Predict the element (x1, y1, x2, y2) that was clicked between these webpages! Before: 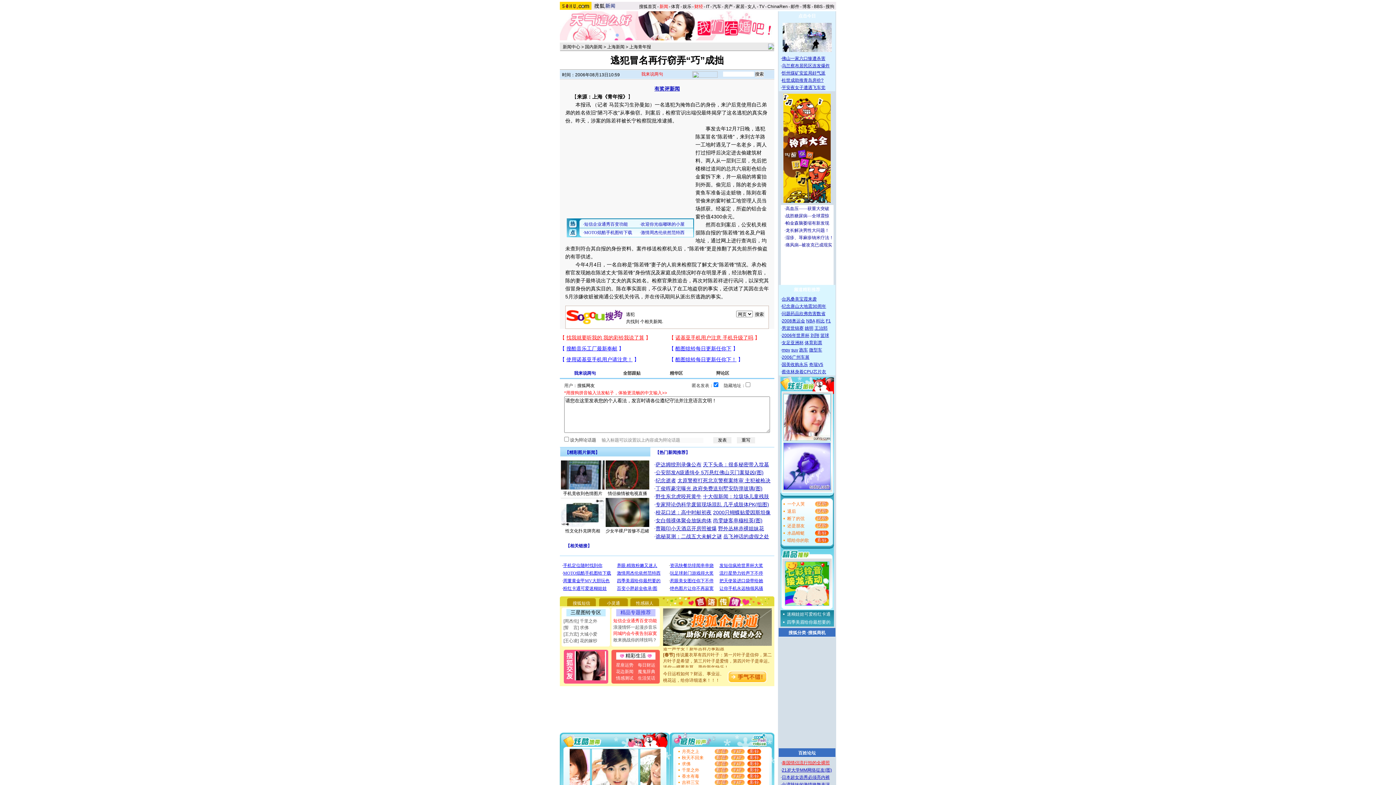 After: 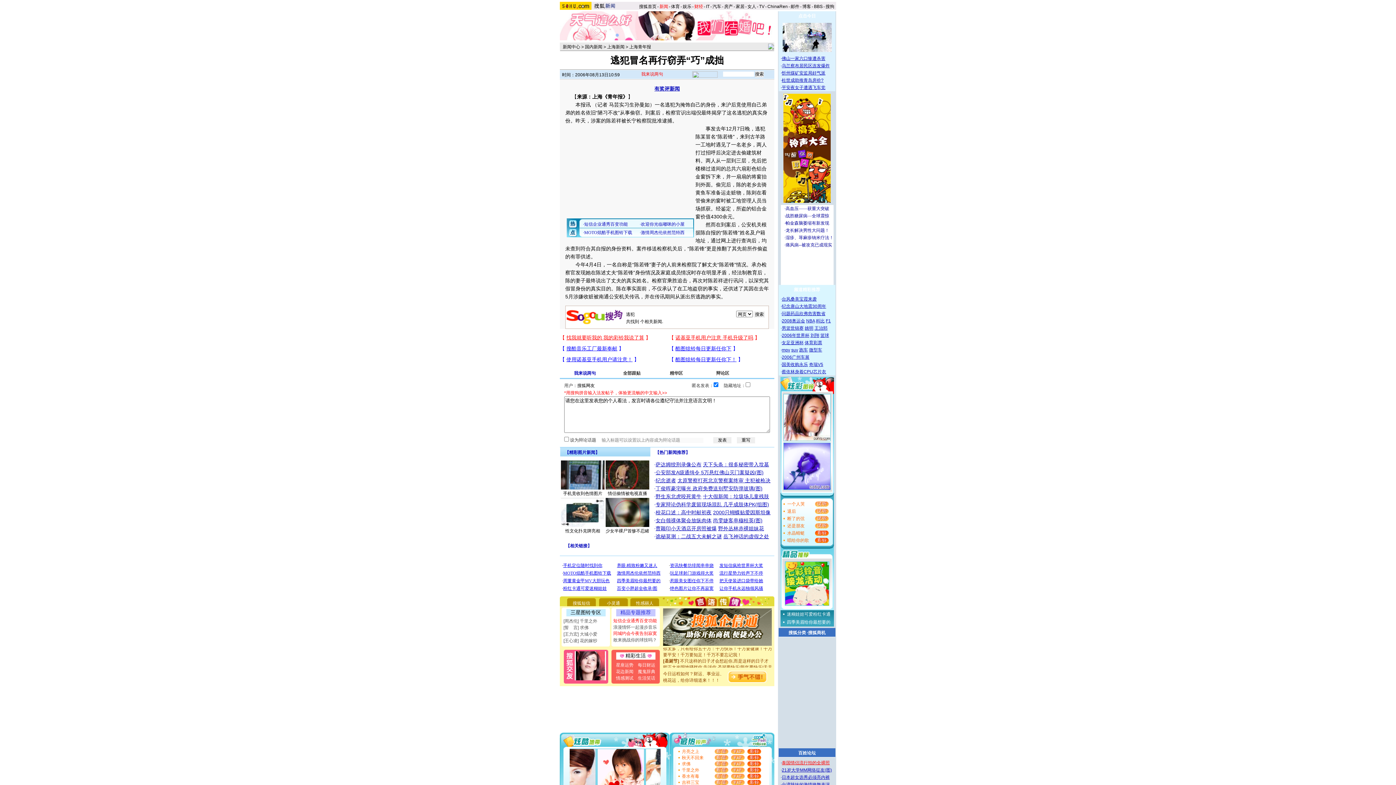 Action: bbox: (815, 517, 828, 522)